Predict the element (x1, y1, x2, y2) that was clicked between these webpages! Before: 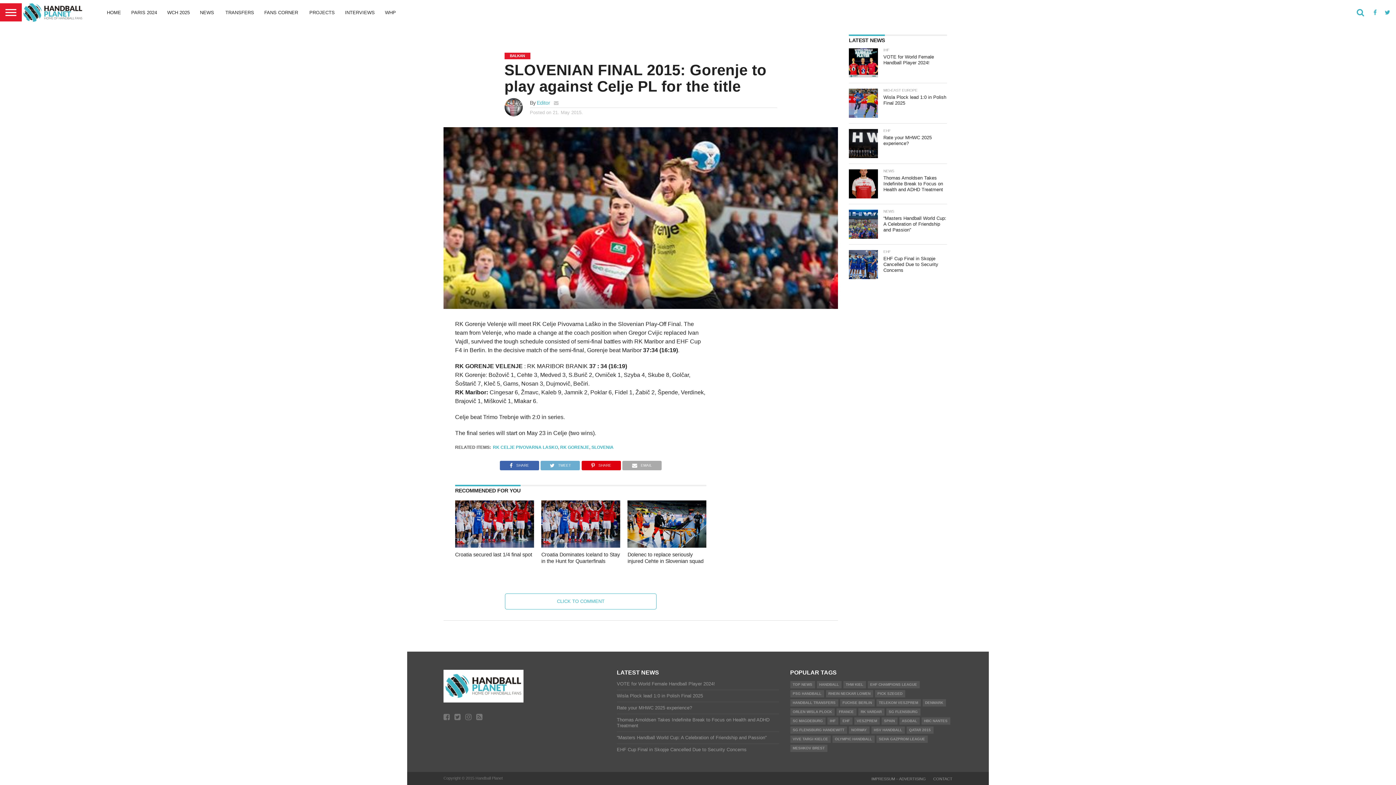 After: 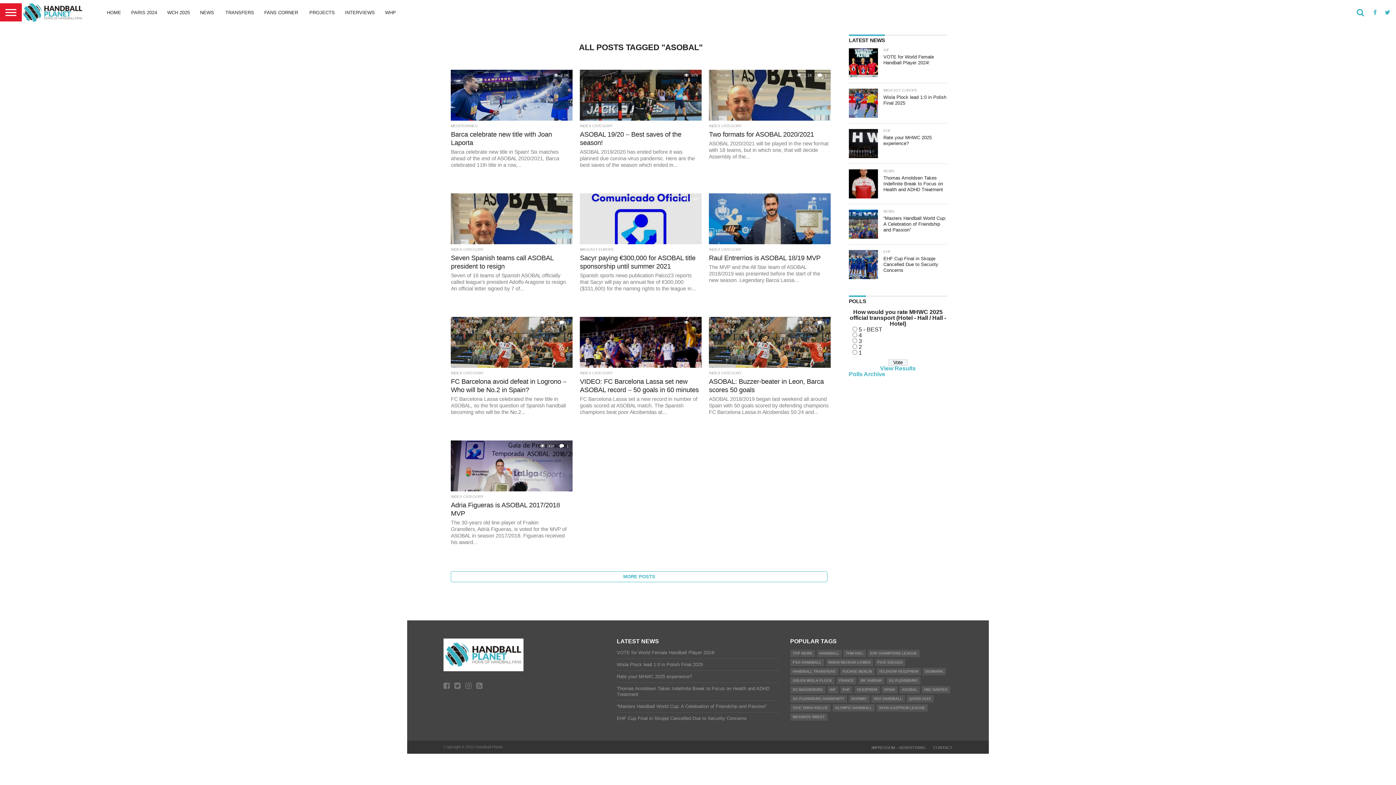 Action: bbox: (899, 717, 919, 725) label: ASOBAL